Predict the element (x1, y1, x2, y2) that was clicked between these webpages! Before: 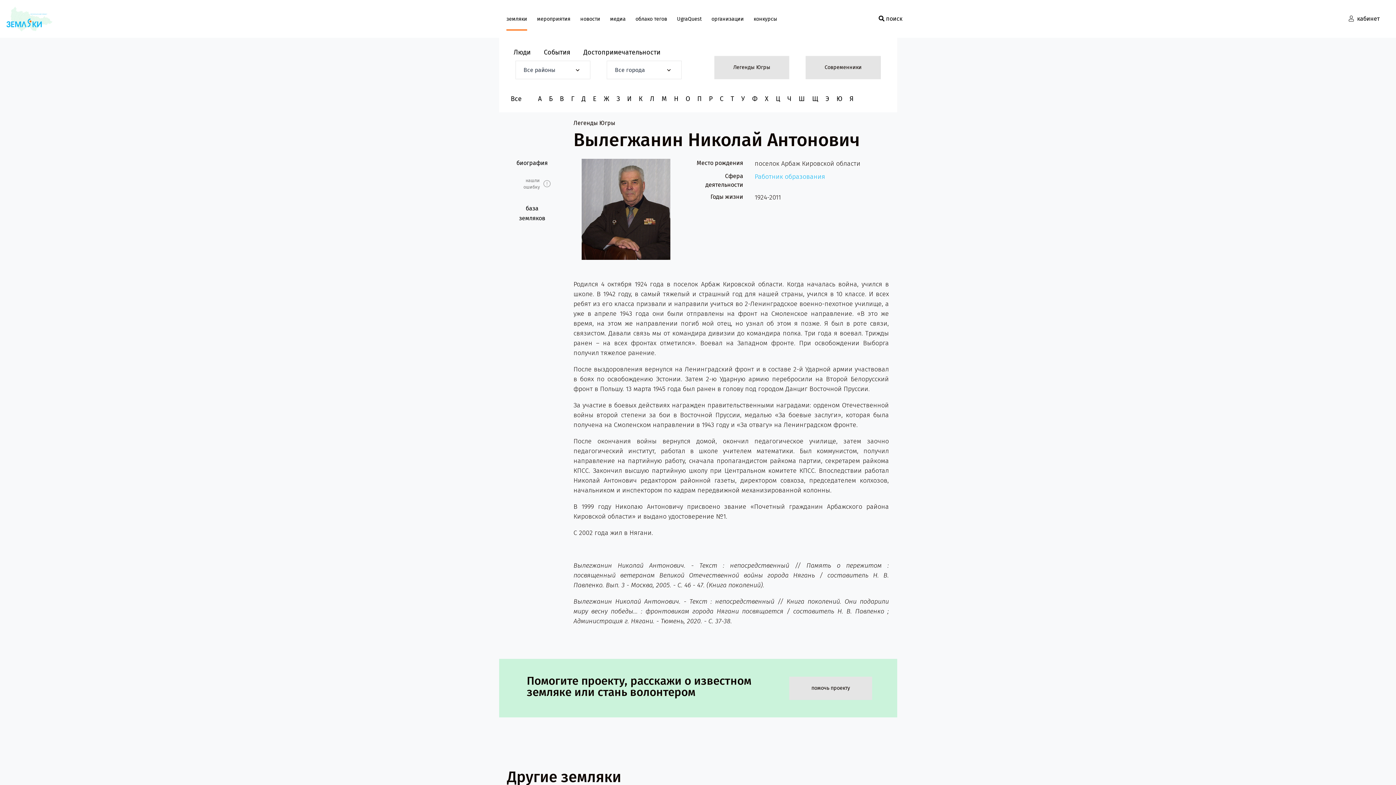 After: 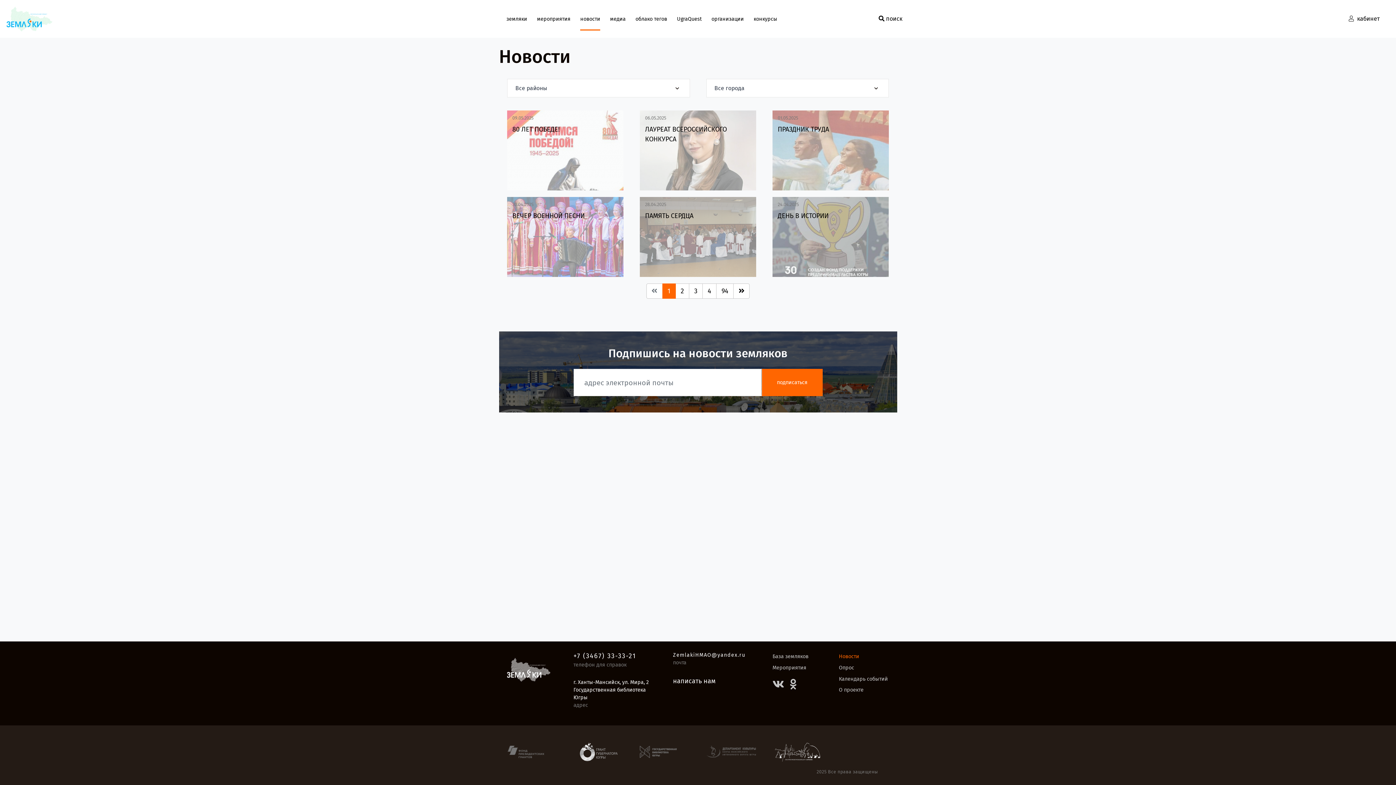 Action: bbox: (580, 7, 600, 30) label: новости